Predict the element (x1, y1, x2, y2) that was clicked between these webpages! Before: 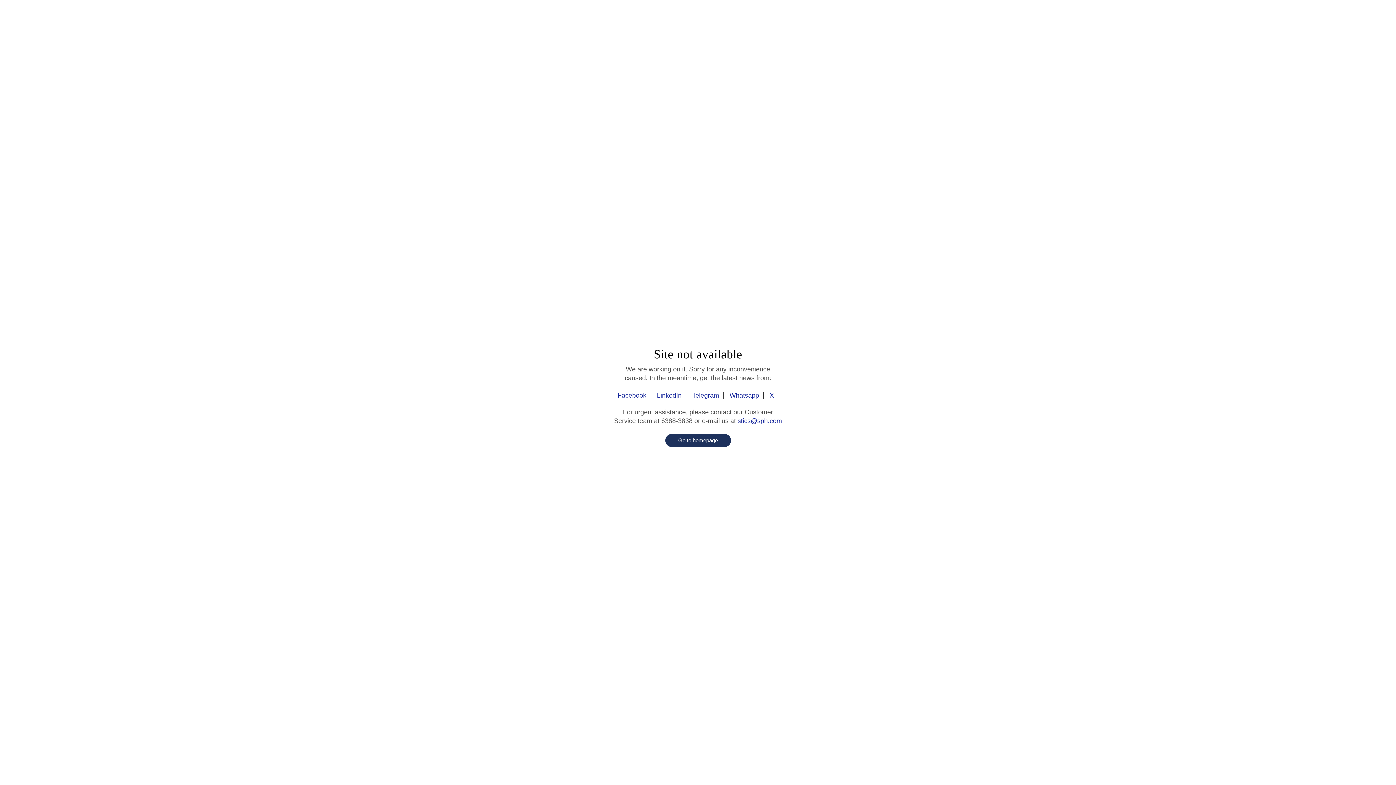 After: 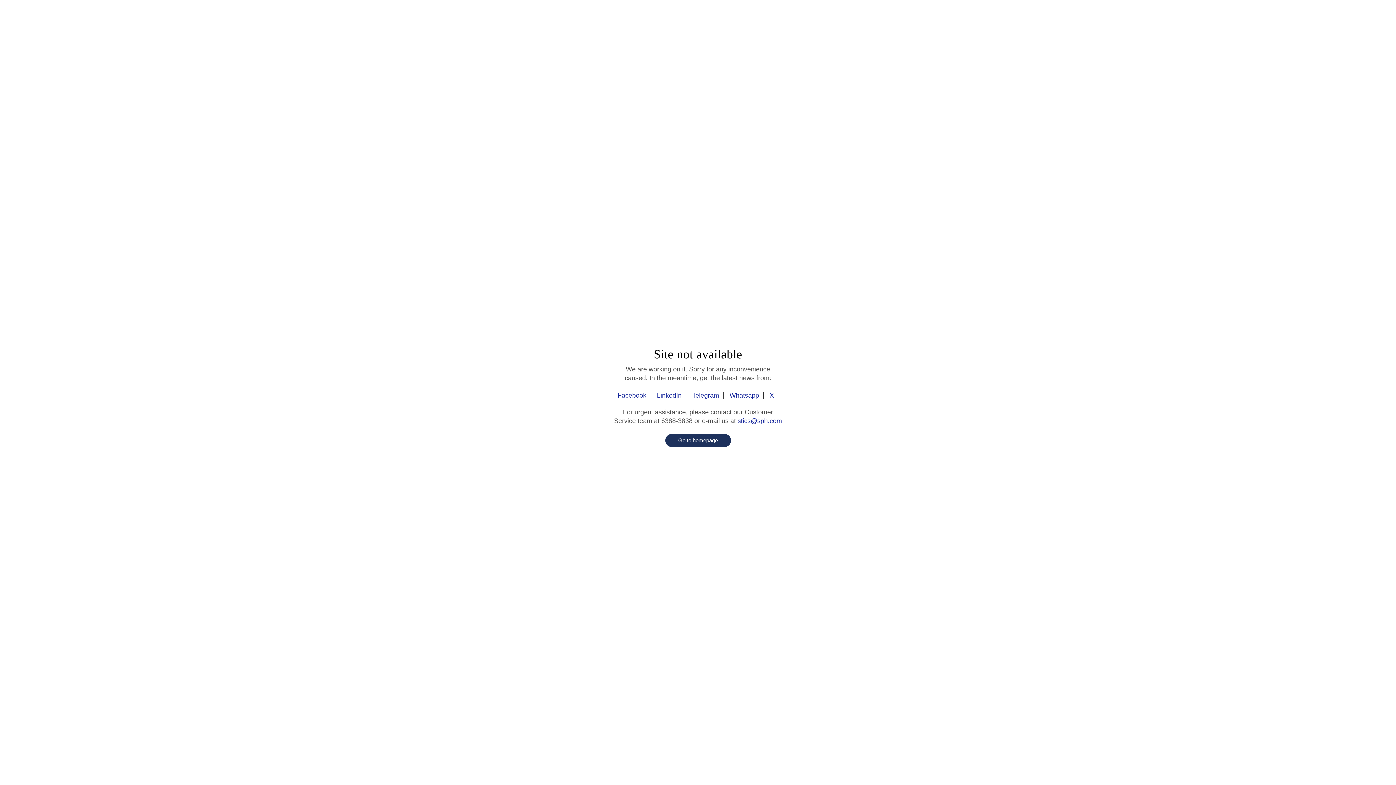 Action: bbox: (617, 392, 651, 399) label: Facebook